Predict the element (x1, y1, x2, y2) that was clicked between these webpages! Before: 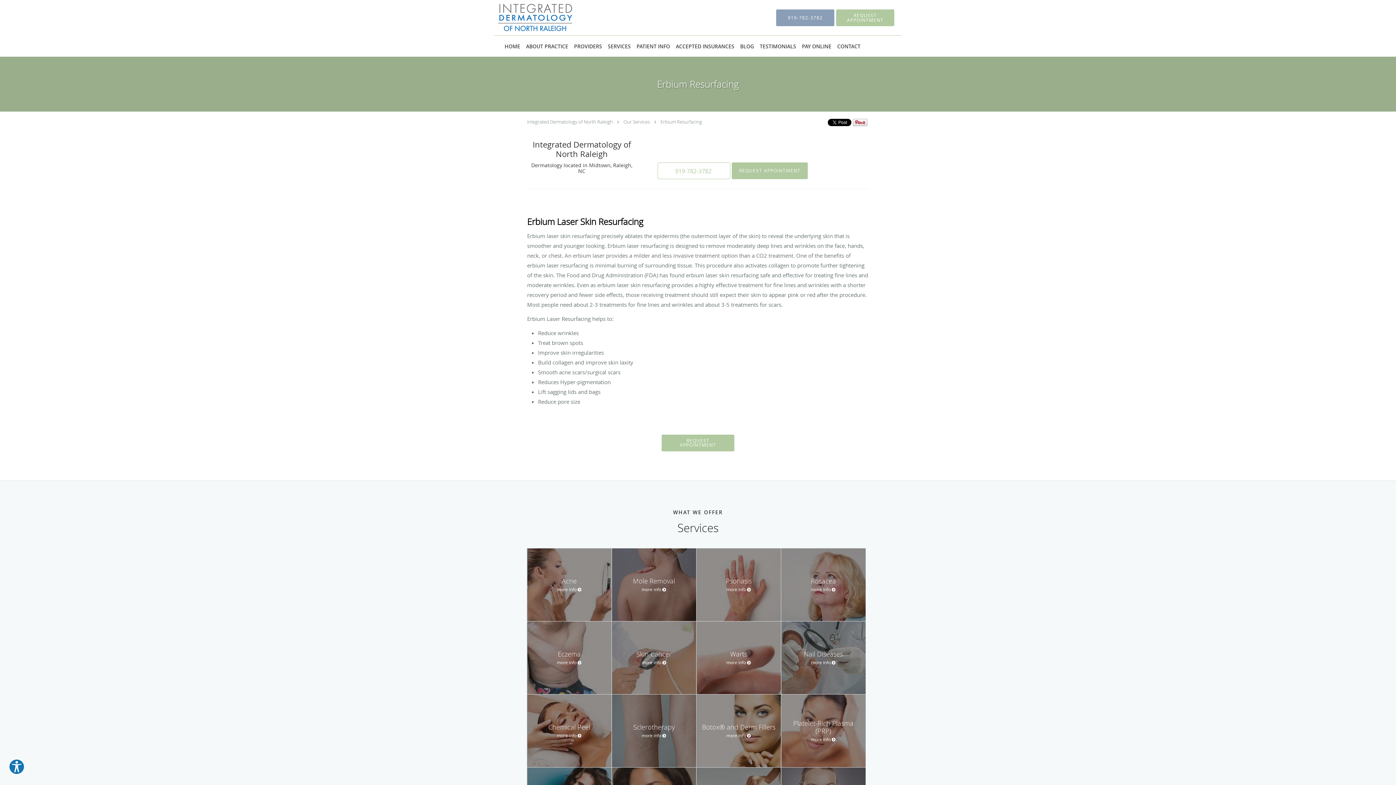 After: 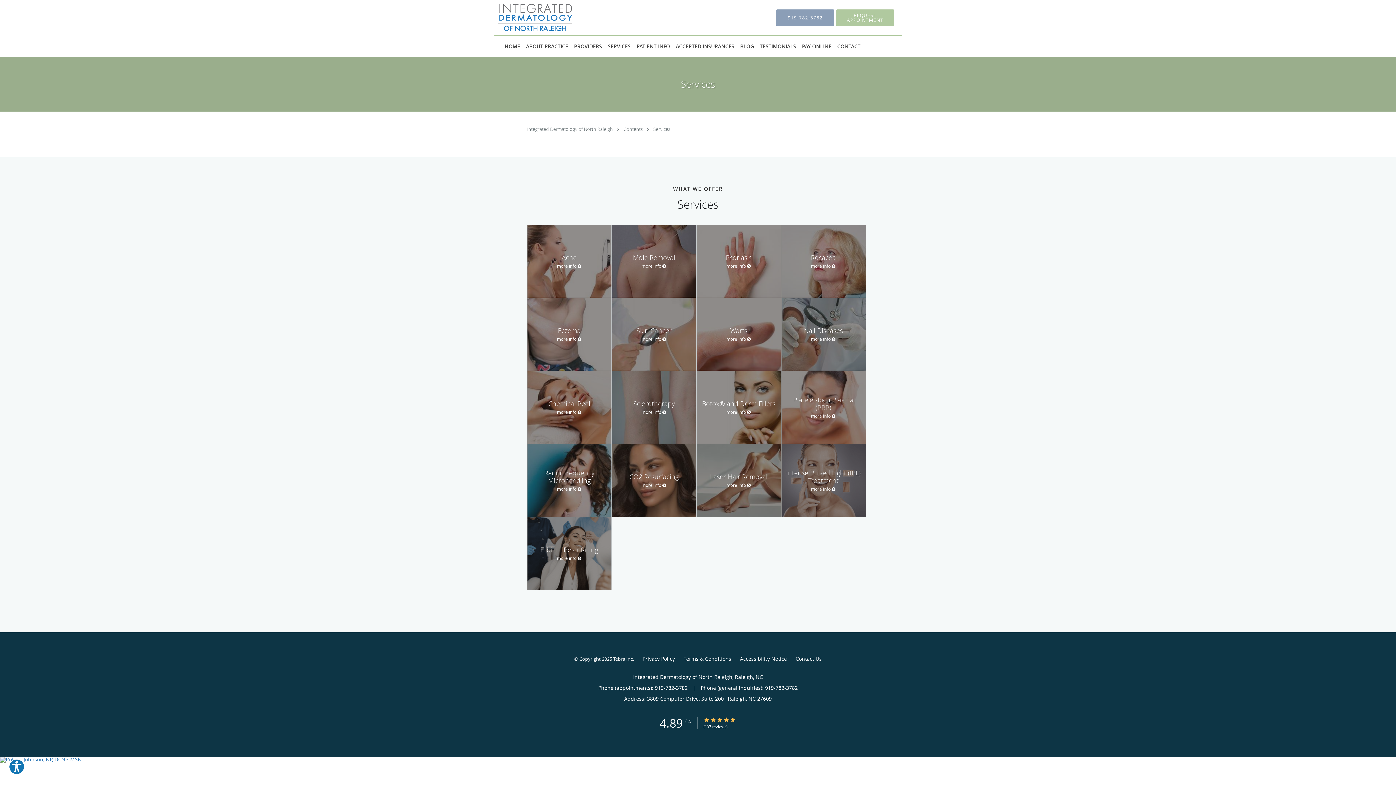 Action: label: SERVICES bbox: (605, 35, 633, 56)